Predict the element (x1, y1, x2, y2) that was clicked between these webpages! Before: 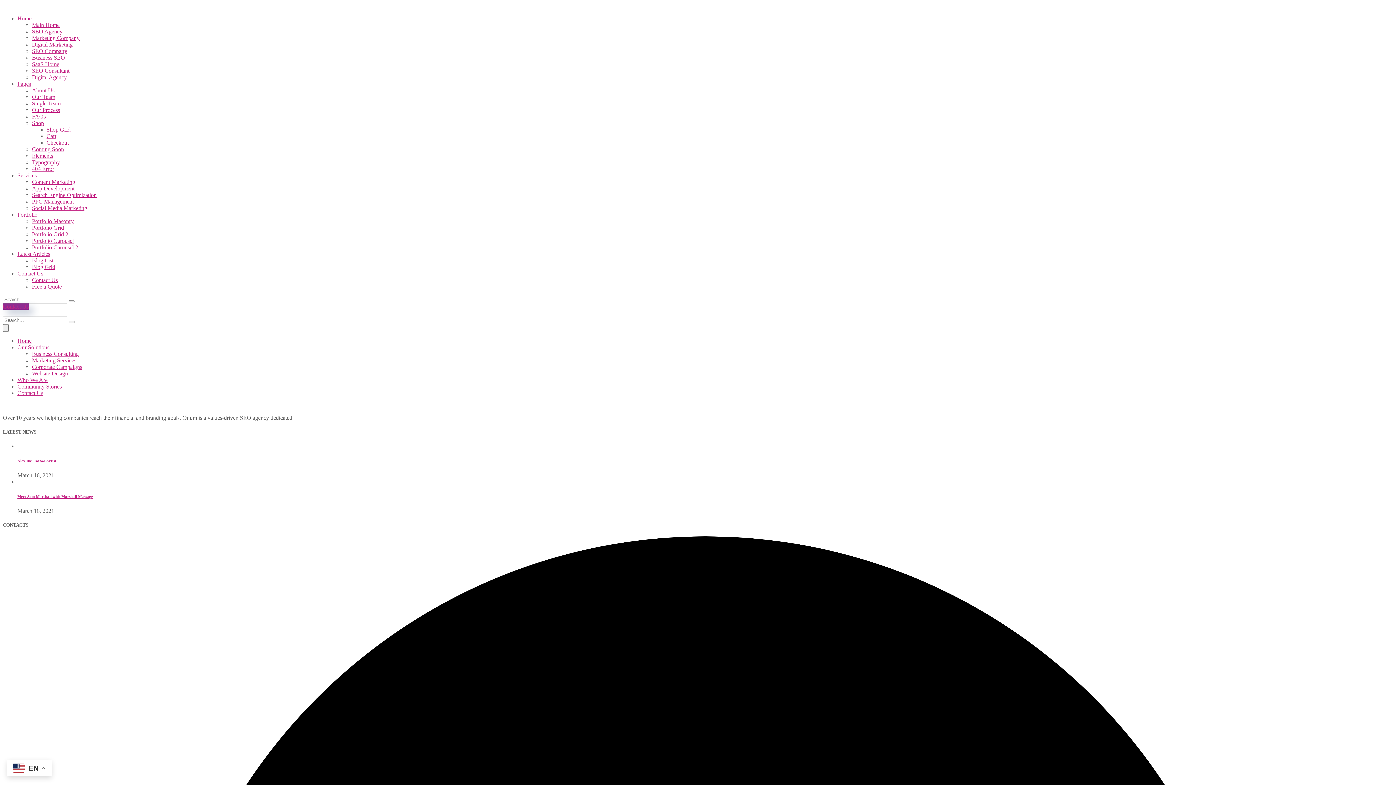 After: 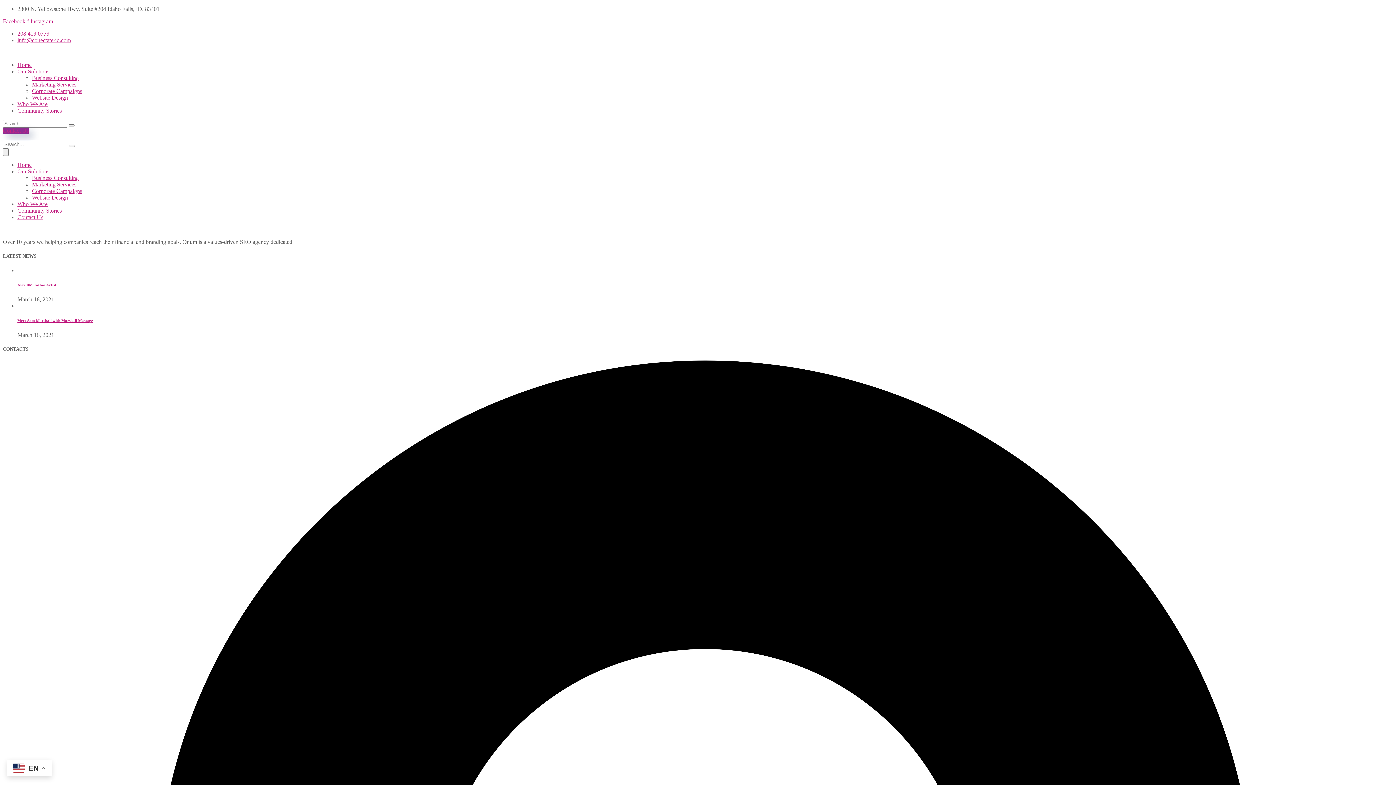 Action: bbox: (32, 244, 78, 250) label: Portfolio Carousel 2